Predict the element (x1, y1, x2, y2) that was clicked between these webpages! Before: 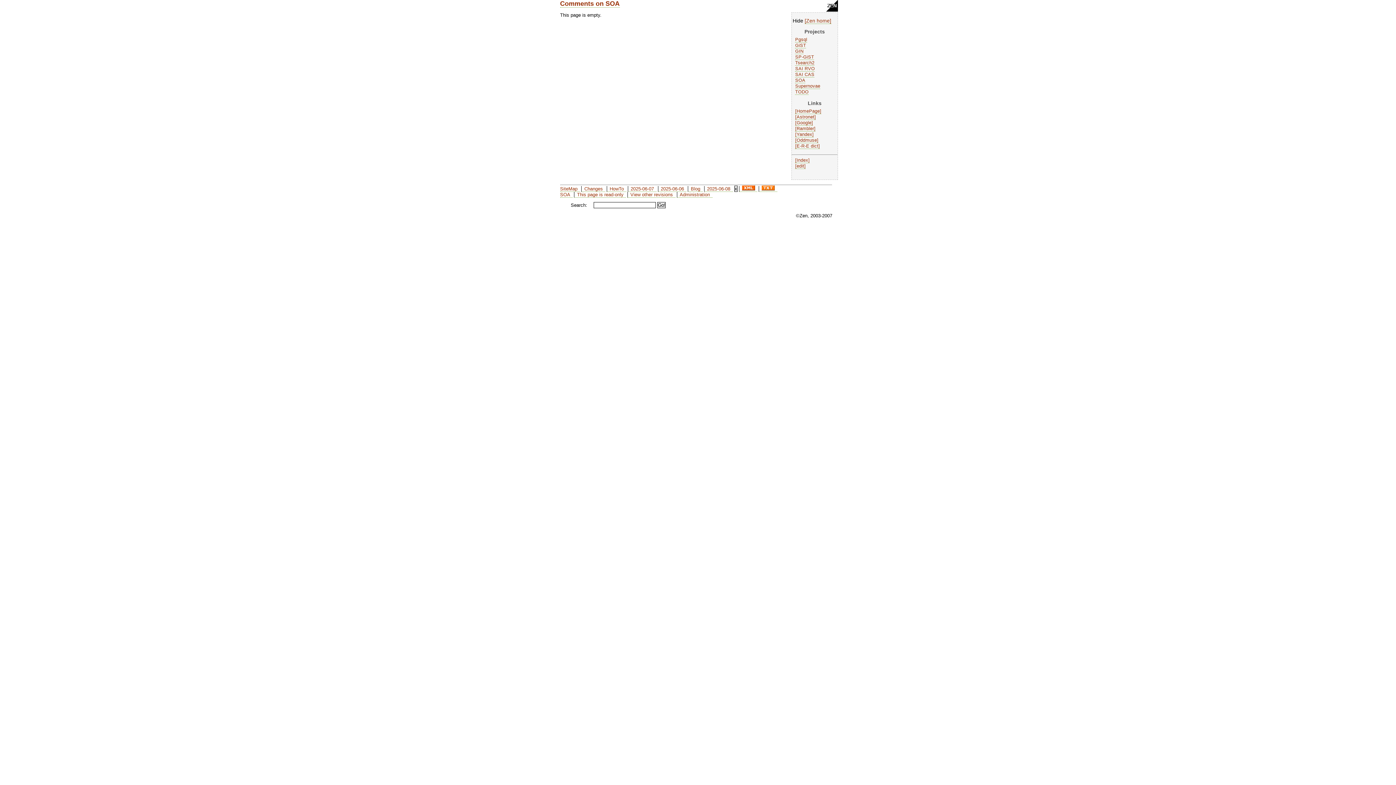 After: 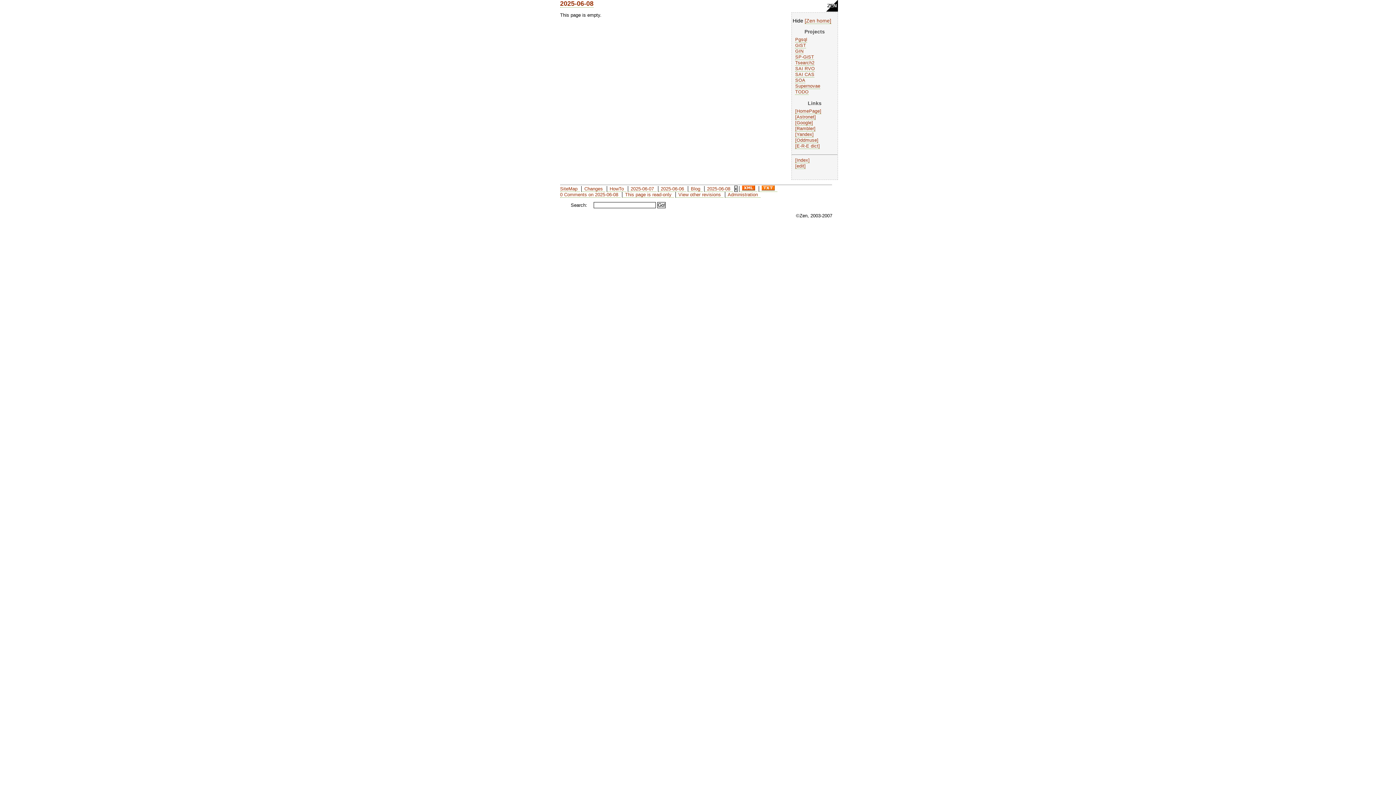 Action: label: 2025-06-08 bbox: (704, 186, 733, 192)